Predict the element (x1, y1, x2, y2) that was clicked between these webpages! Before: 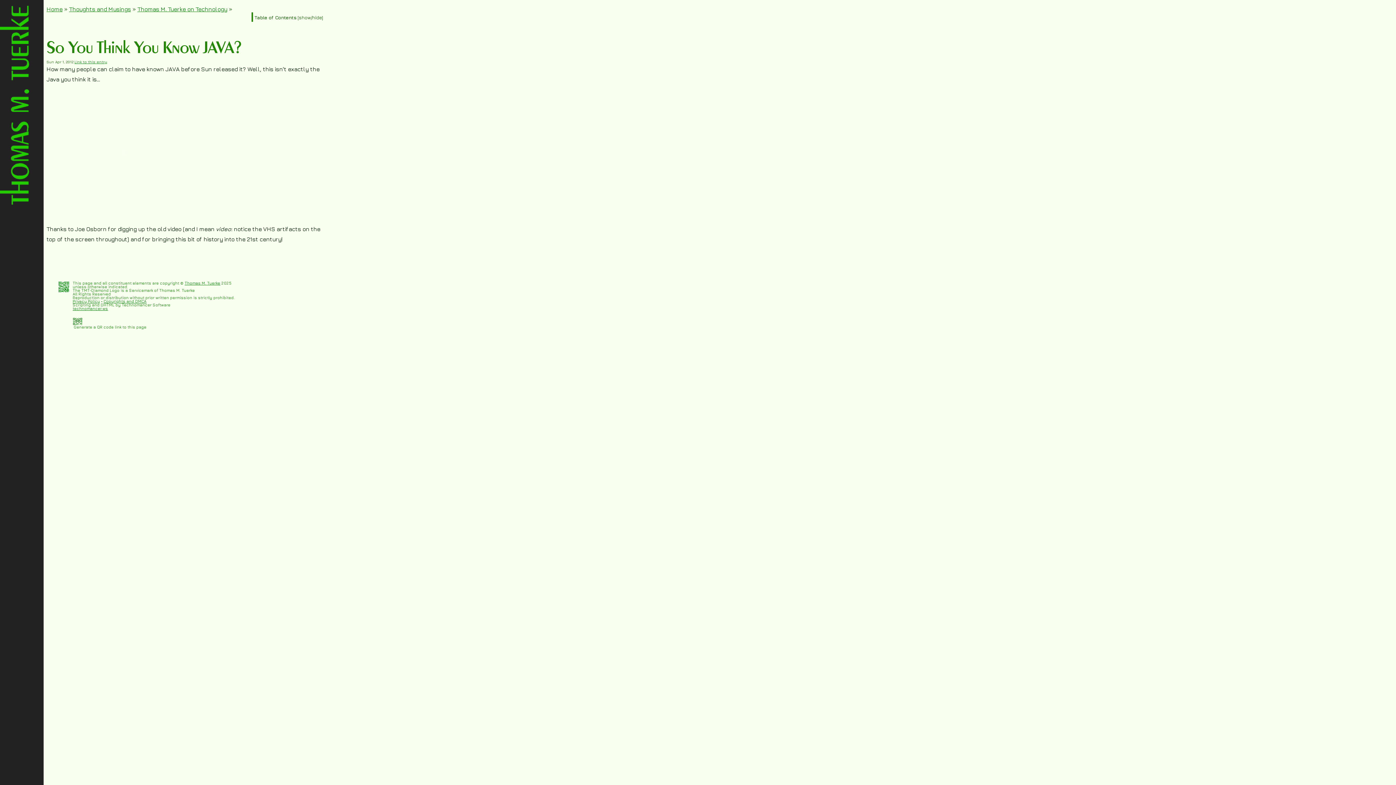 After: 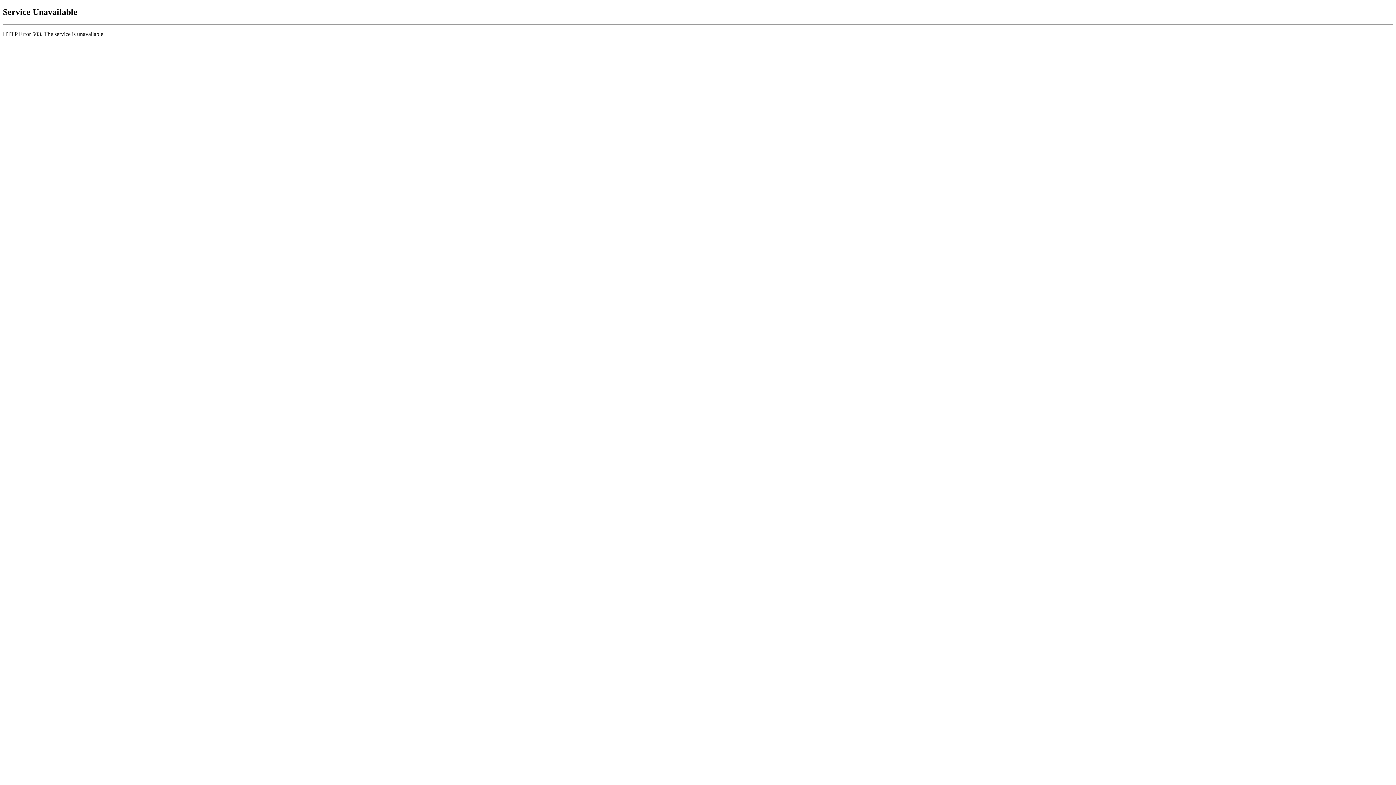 Action: bbox: (72, 306, 108, 310) label: technomancer.ws